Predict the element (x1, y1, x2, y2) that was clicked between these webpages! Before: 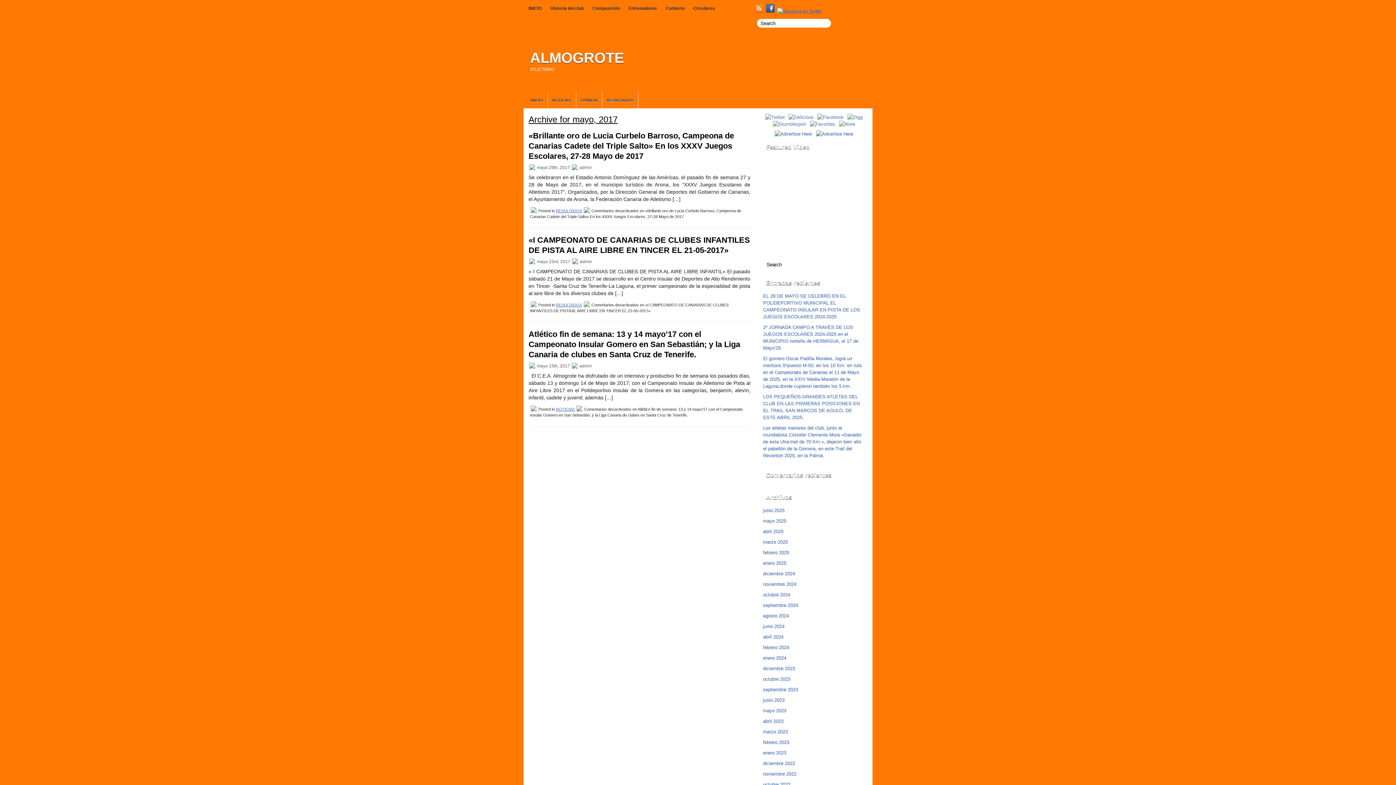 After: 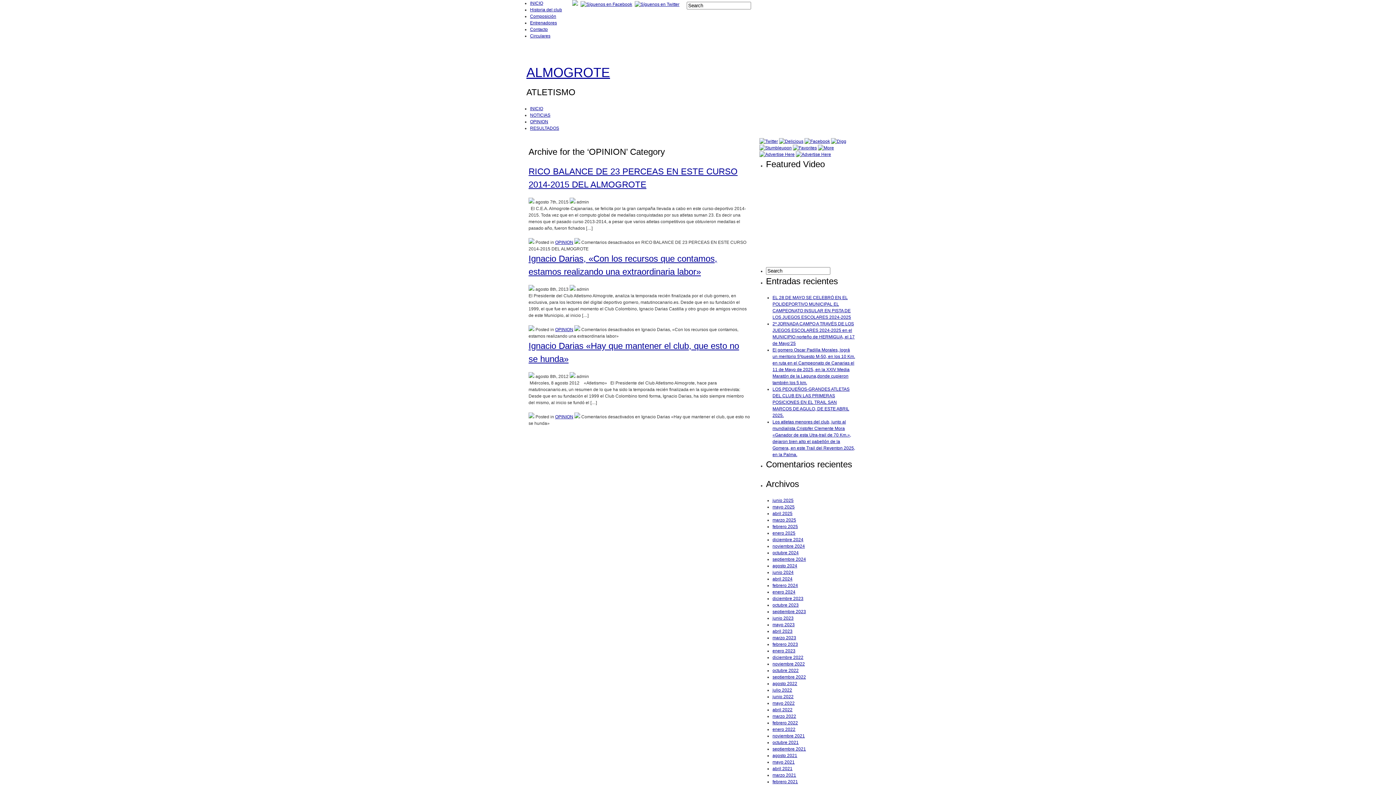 Action: bbox: (576, 92, 602, 109) label: OPINION